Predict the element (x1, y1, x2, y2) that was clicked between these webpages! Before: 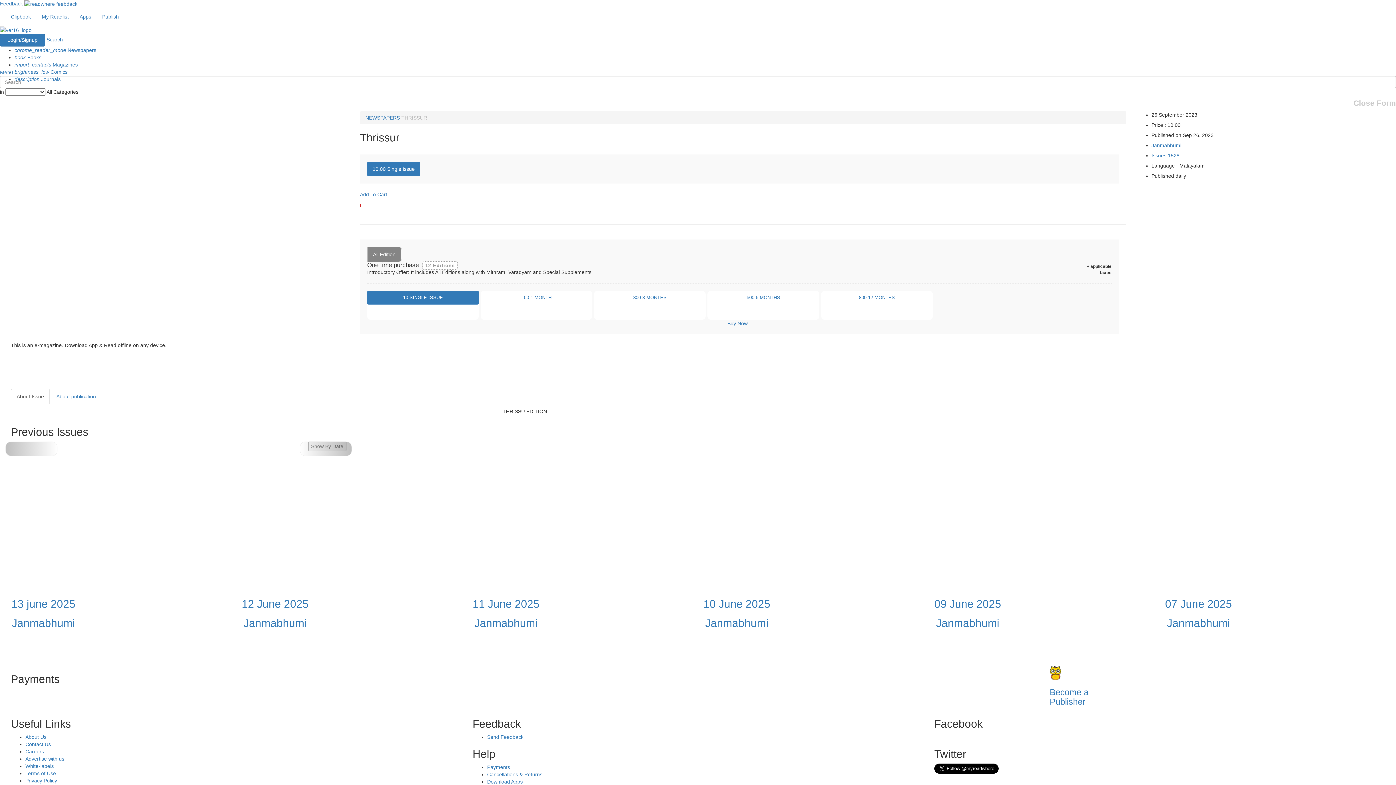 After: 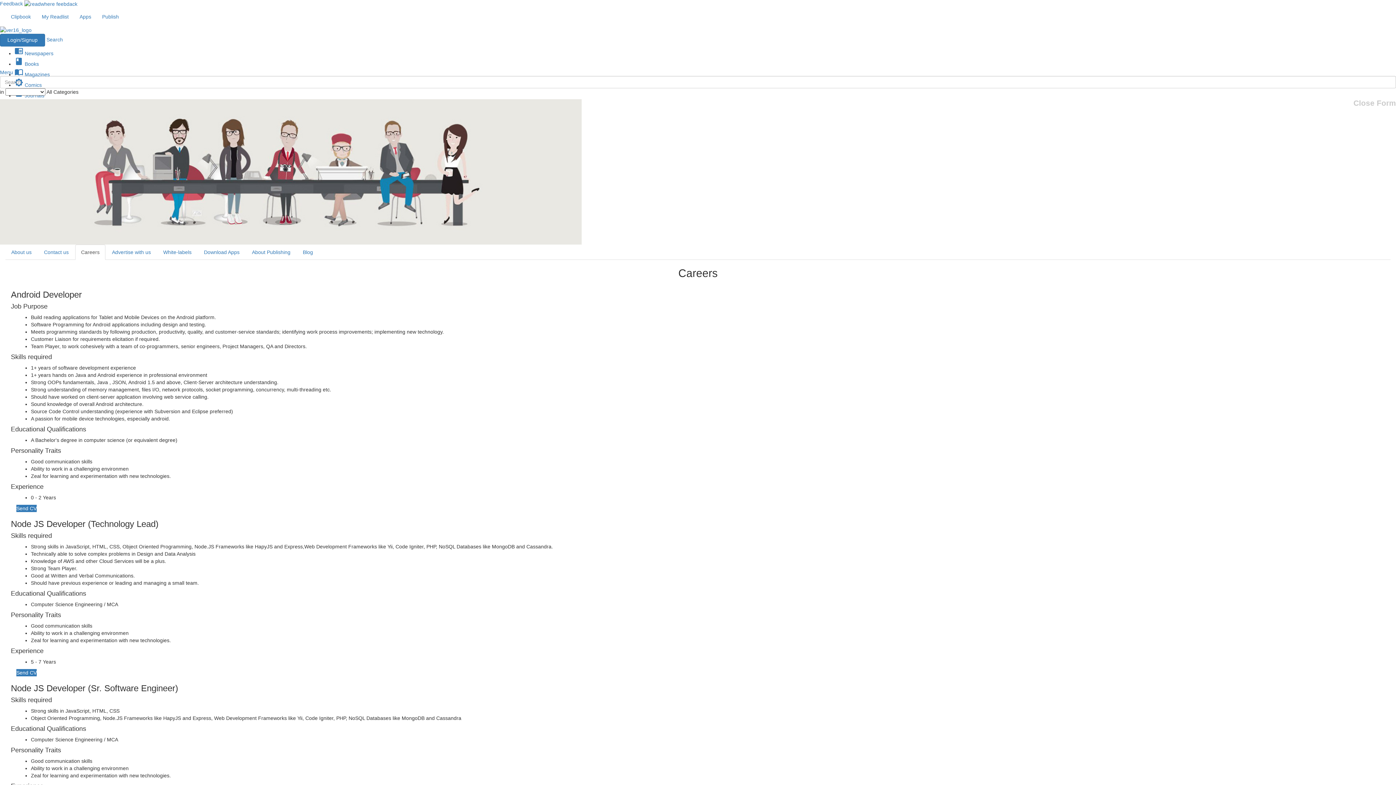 Action: bbox: (25, 749, 44, 754) label: Careers